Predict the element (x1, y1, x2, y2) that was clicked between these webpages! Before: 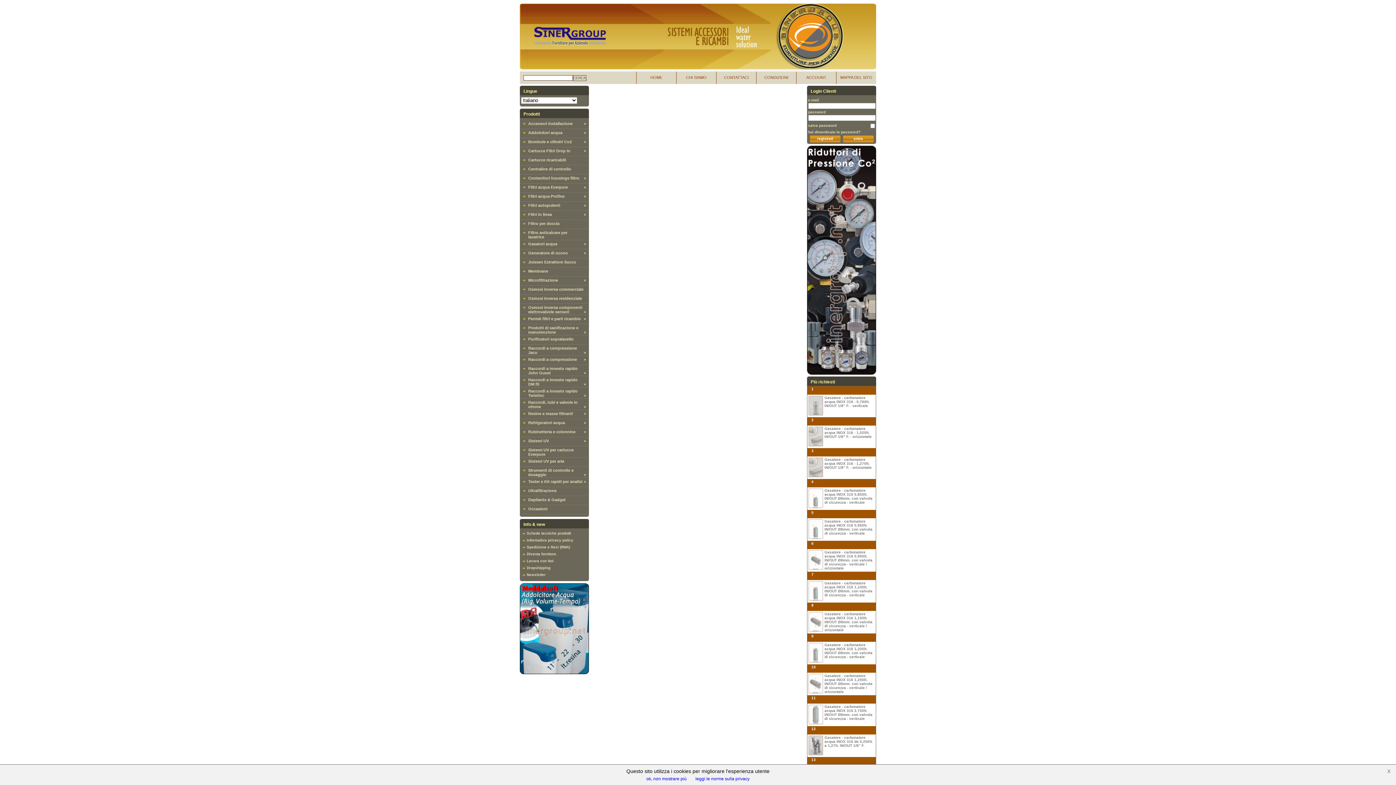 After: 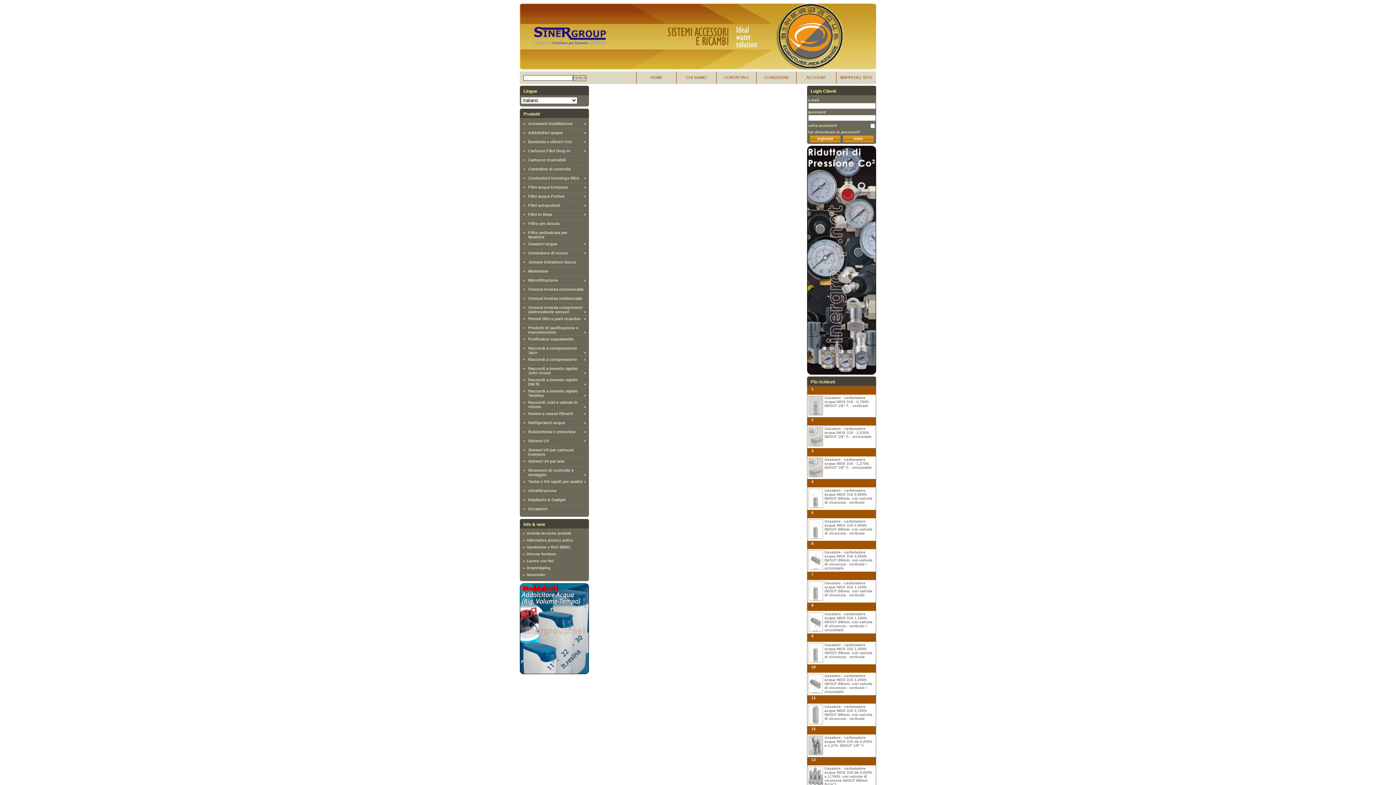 Action: bbox: (1384, 767, 1394, 775) label: x